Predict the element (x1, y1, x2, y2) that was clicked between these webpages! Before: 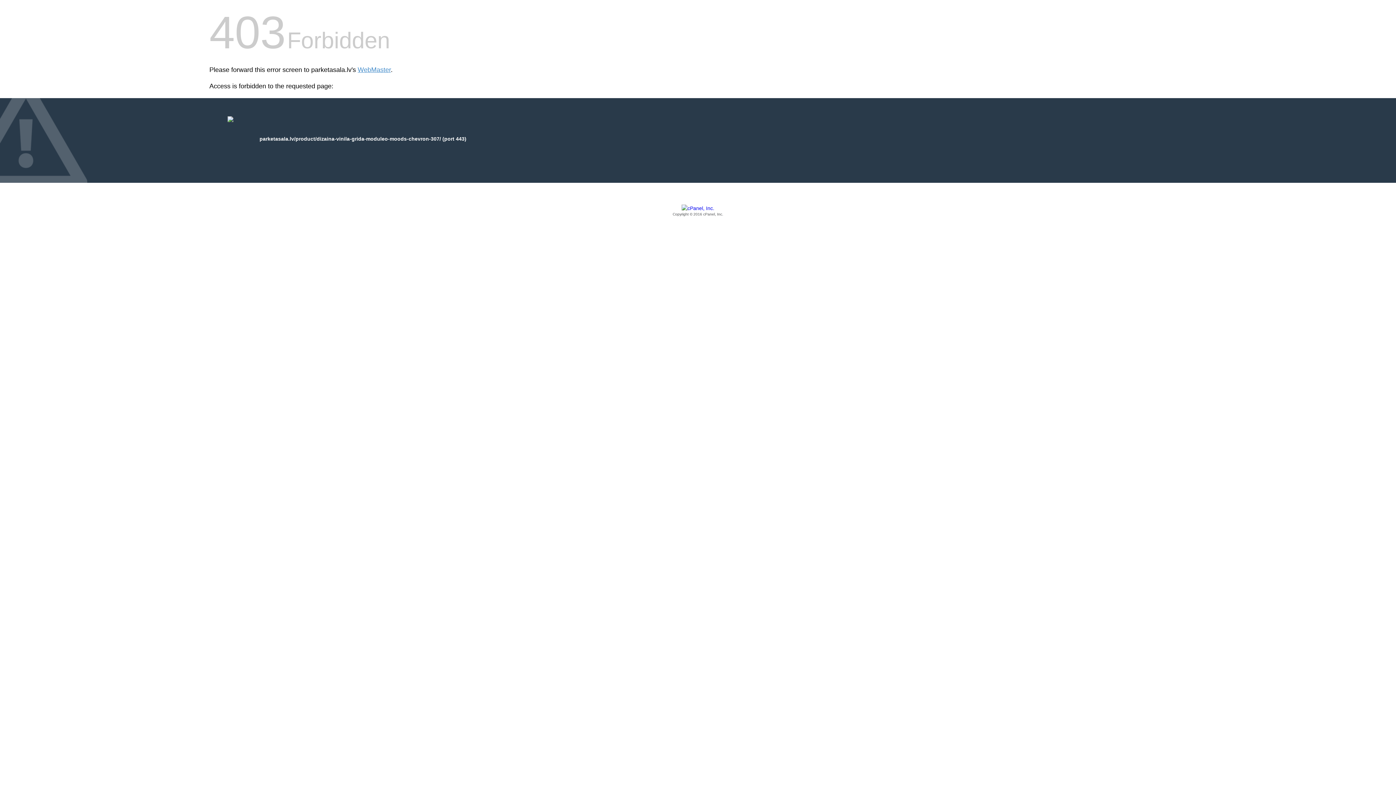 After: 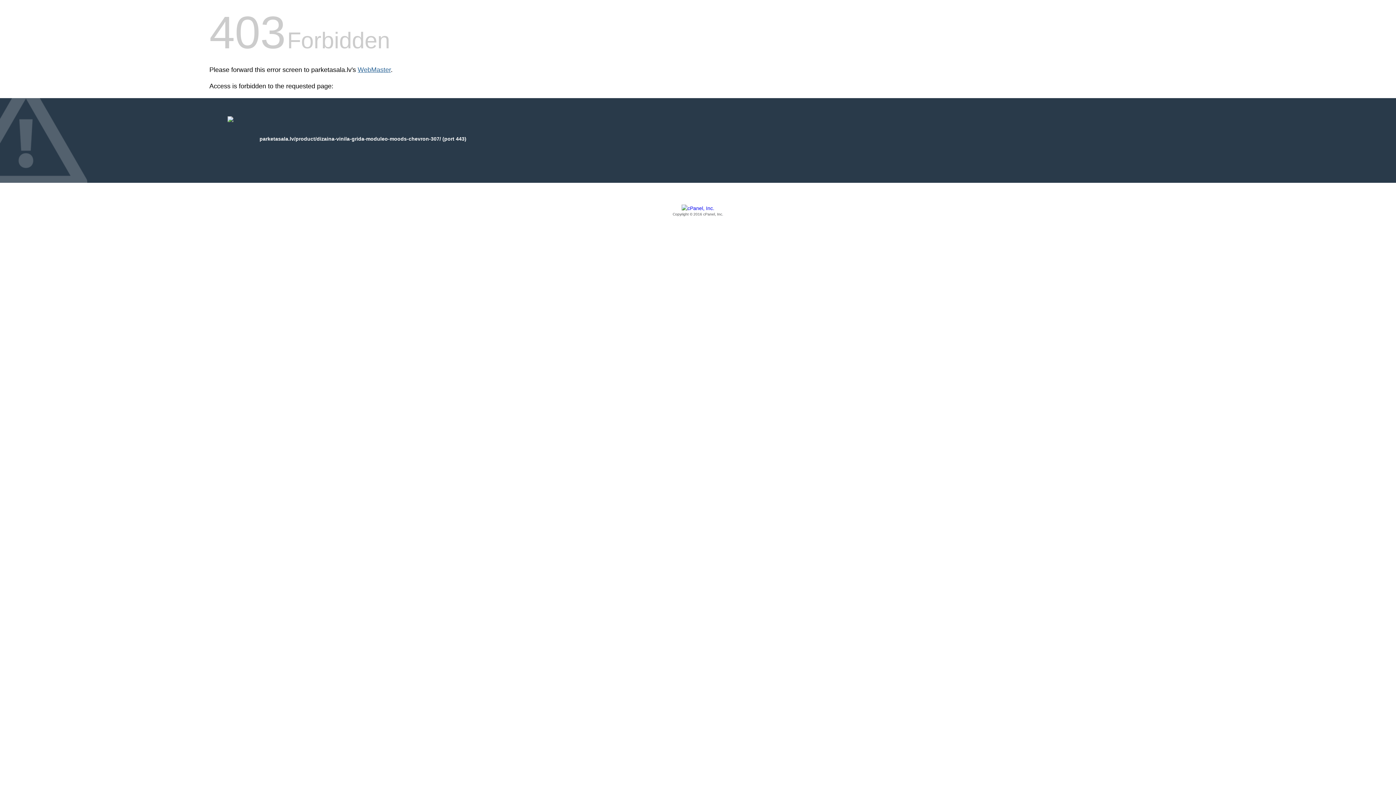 Action: label: WebMaster bbox: (357, 66, 390, 73)